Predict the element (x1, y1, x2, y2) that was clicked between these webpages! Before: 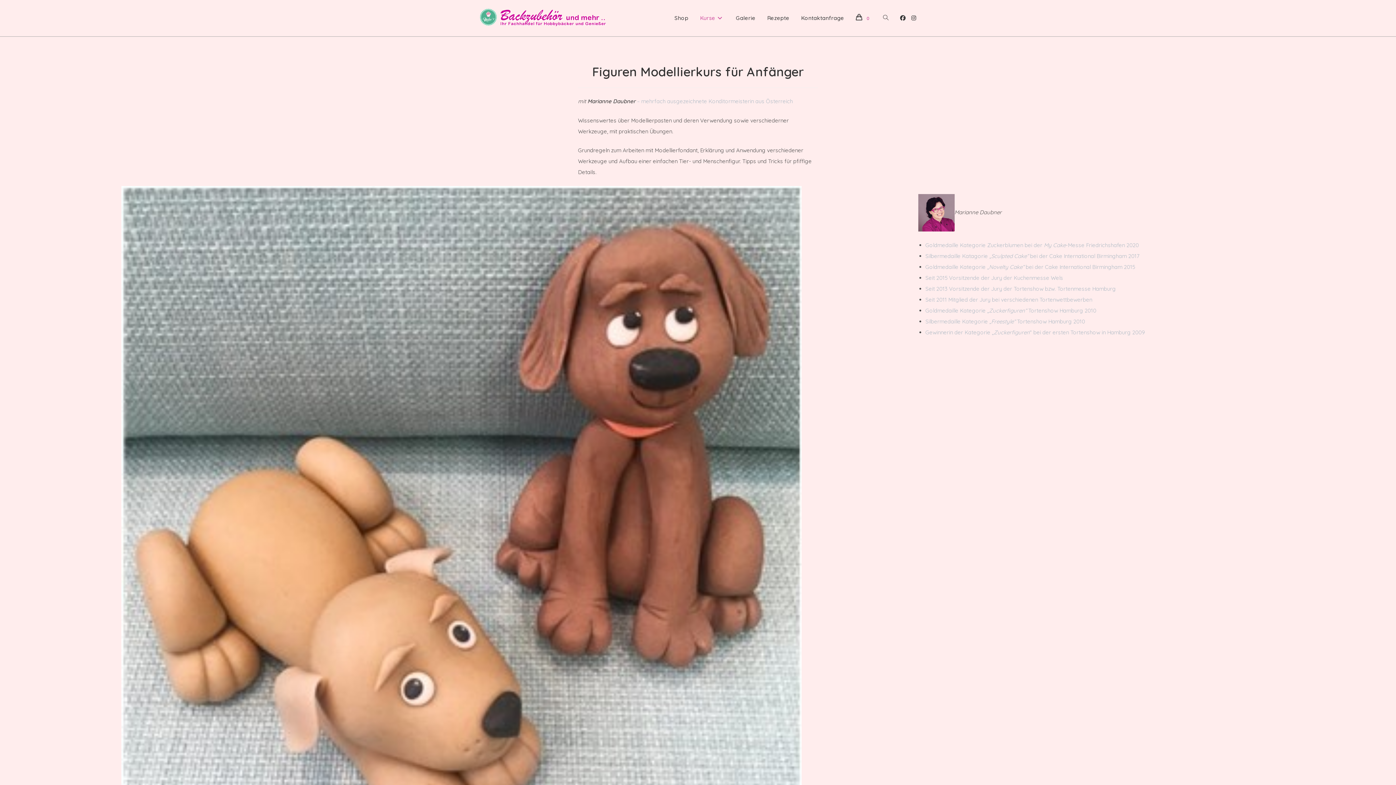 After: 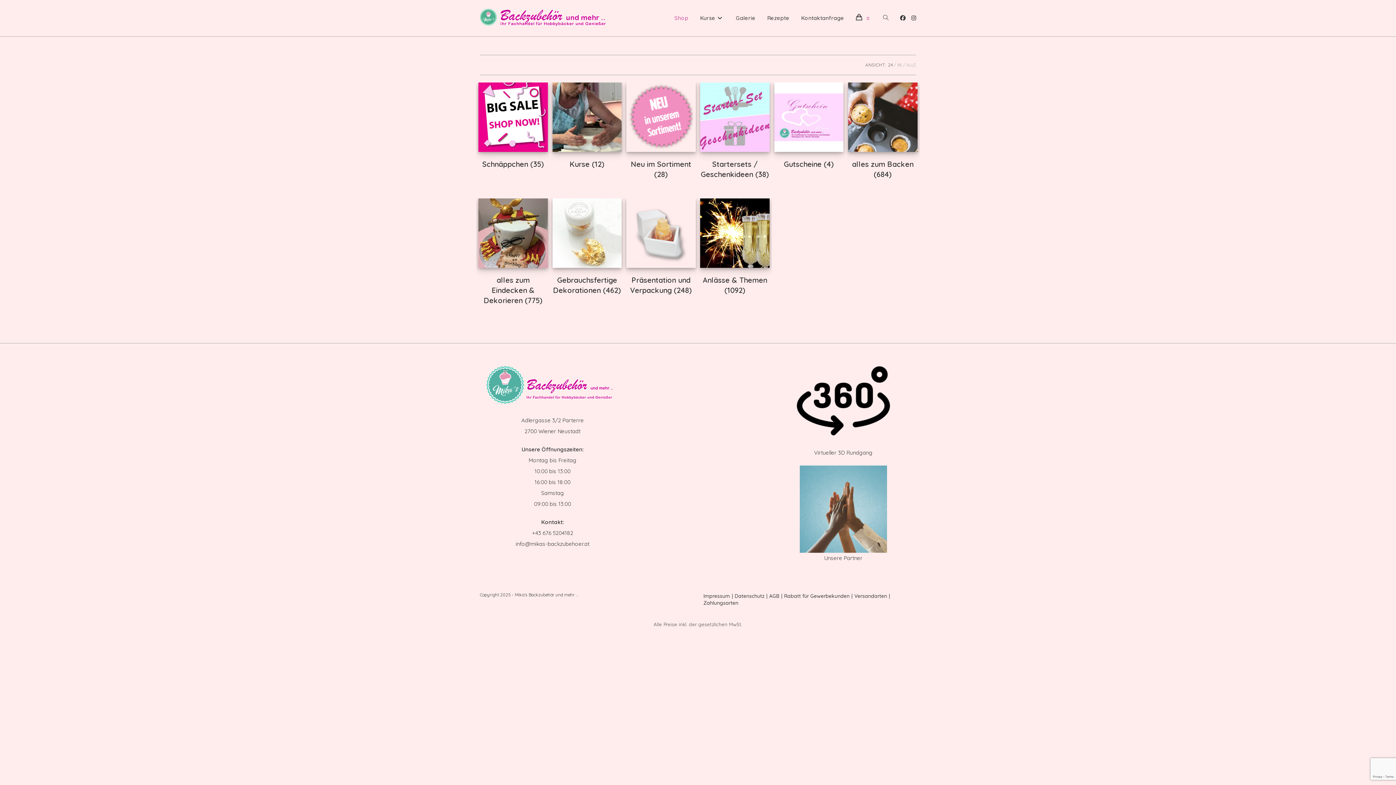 Action: label: Shop bbox: (668, 0, 694, 36)